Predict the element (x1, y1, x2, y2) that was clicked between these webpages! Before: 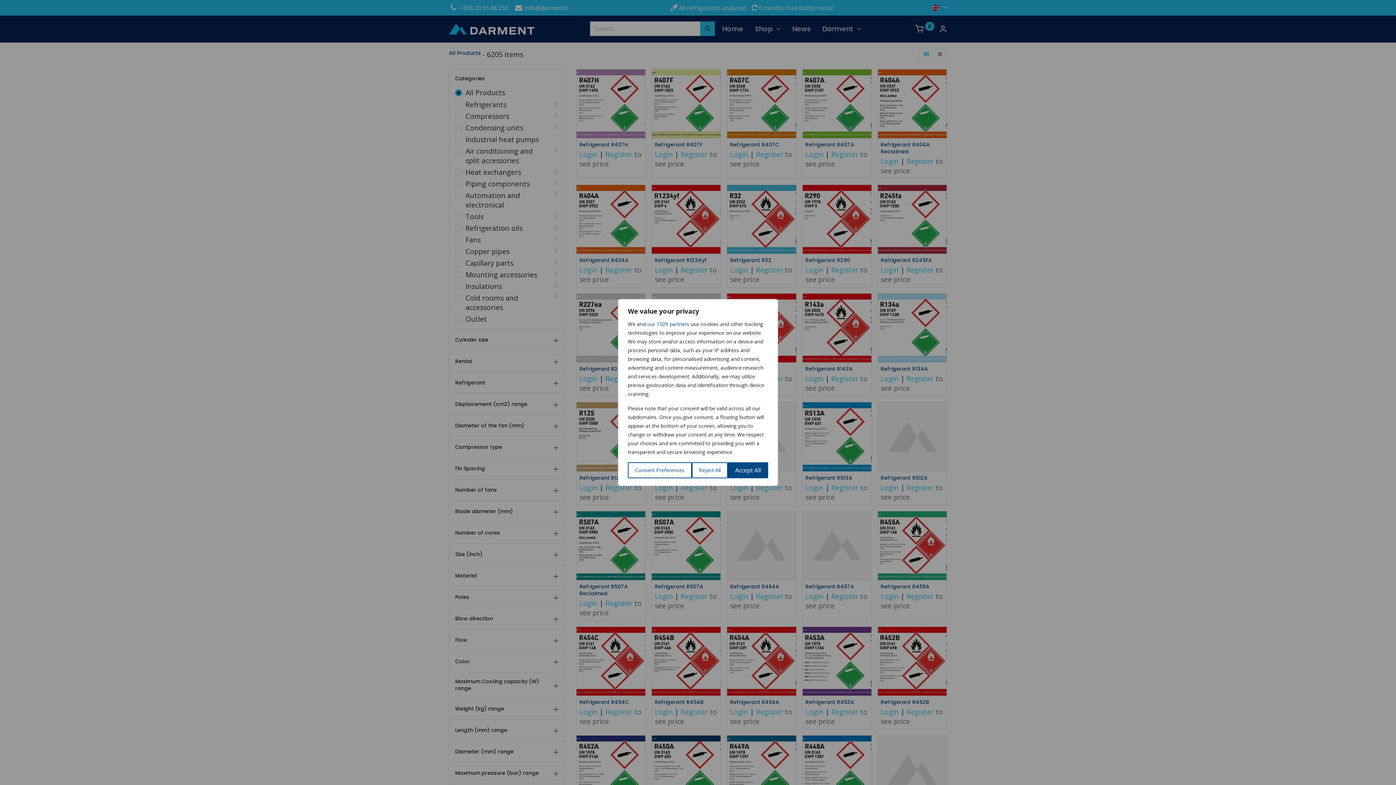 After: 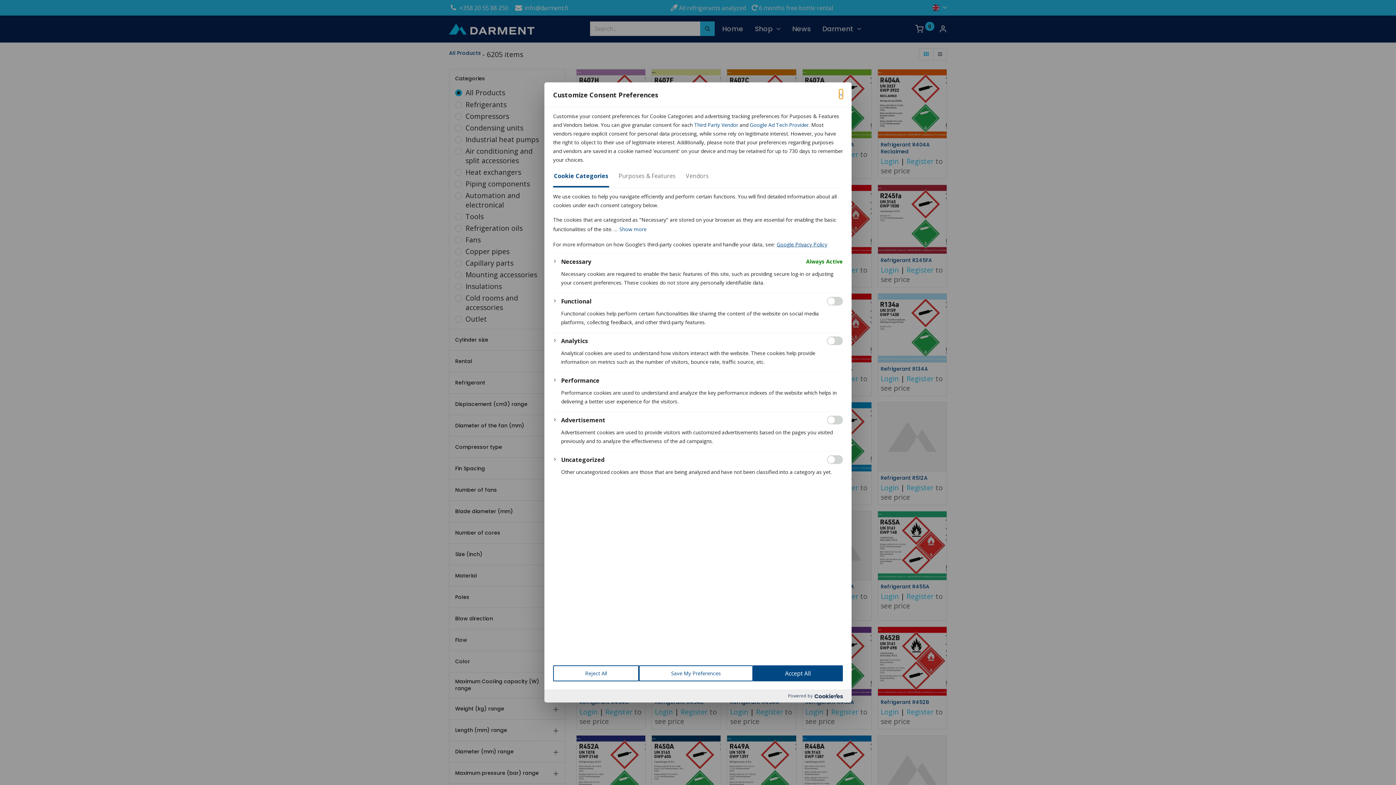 Action: bbox: (628, 462, 691, 478) label: Consent Preferences